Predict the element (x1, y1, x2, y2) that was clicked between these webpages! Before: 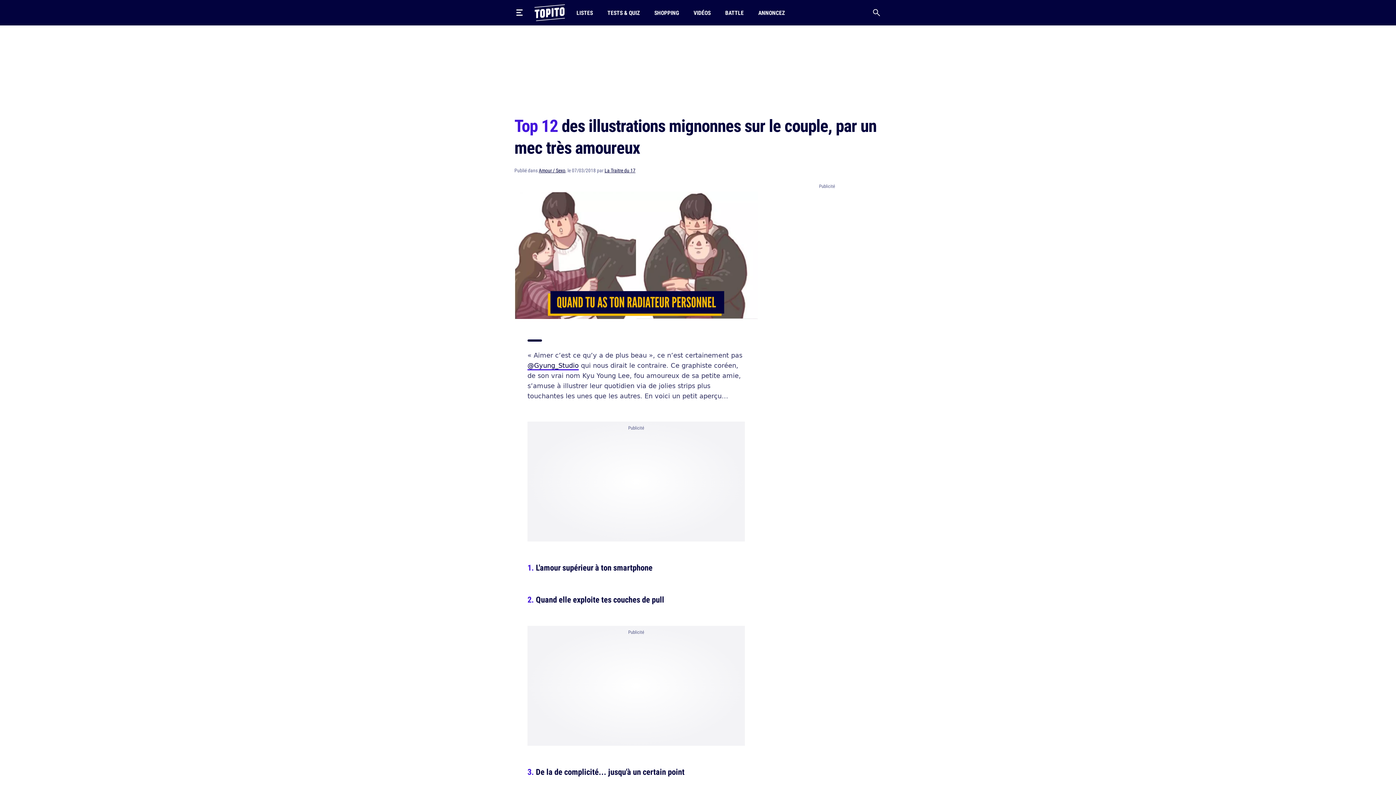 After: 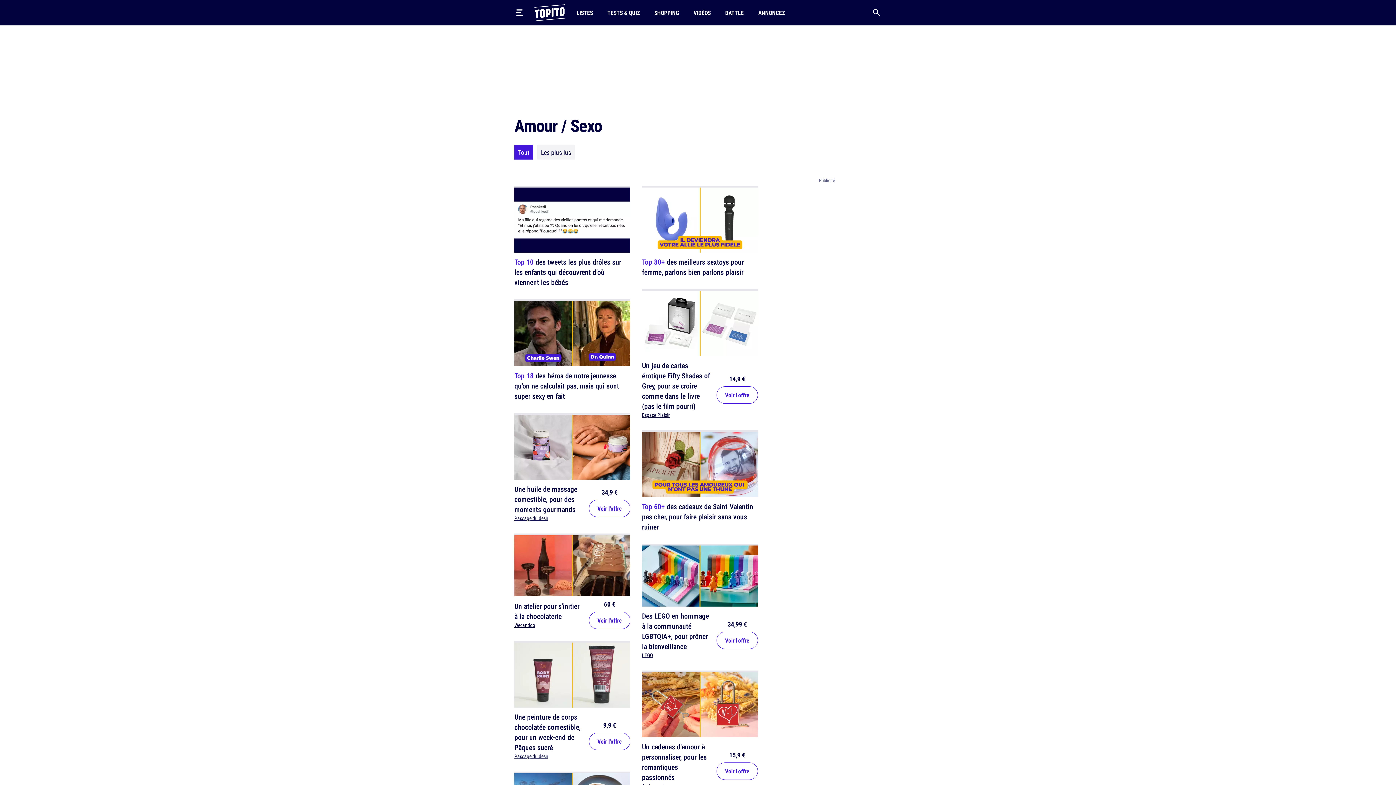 Action: bbox: (538, 167, 565, 173) label: Amour / Sexo